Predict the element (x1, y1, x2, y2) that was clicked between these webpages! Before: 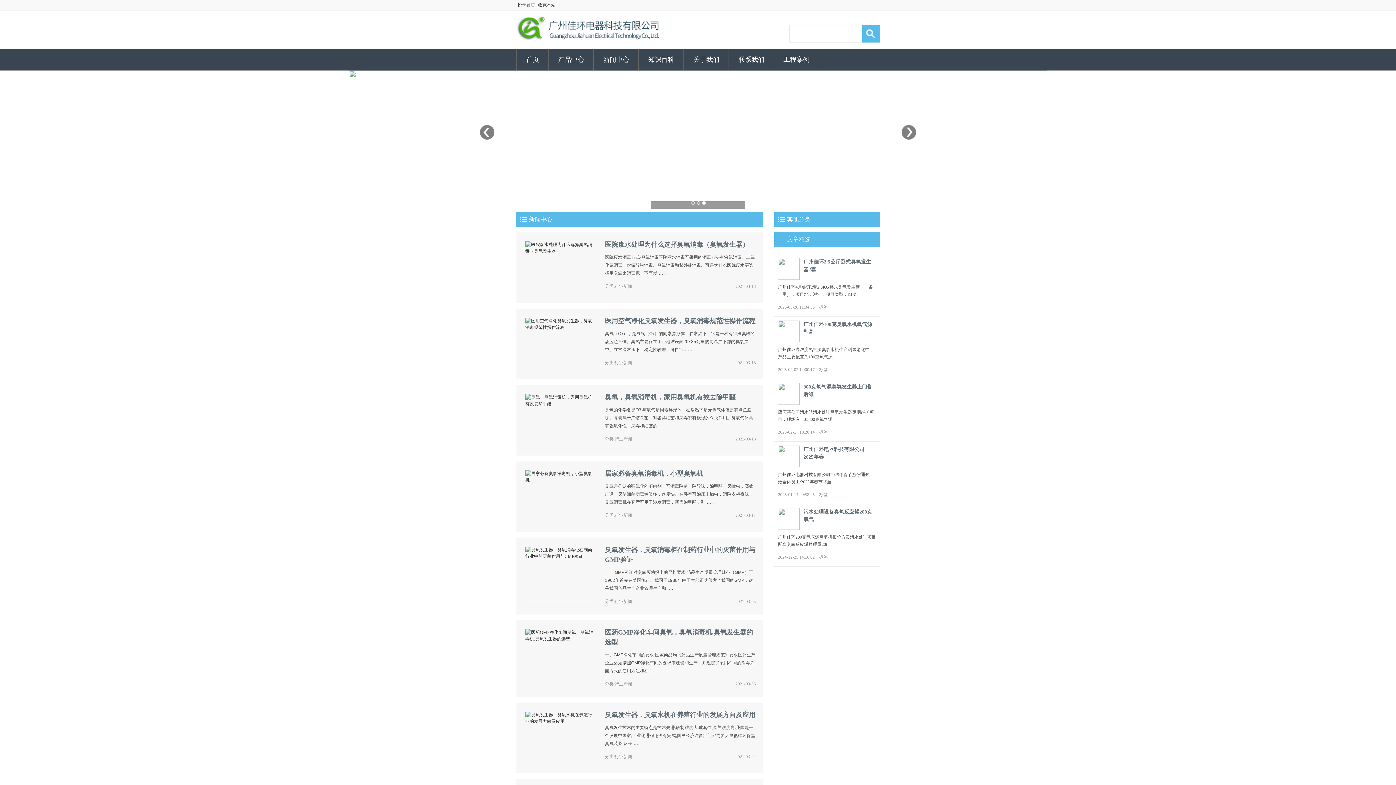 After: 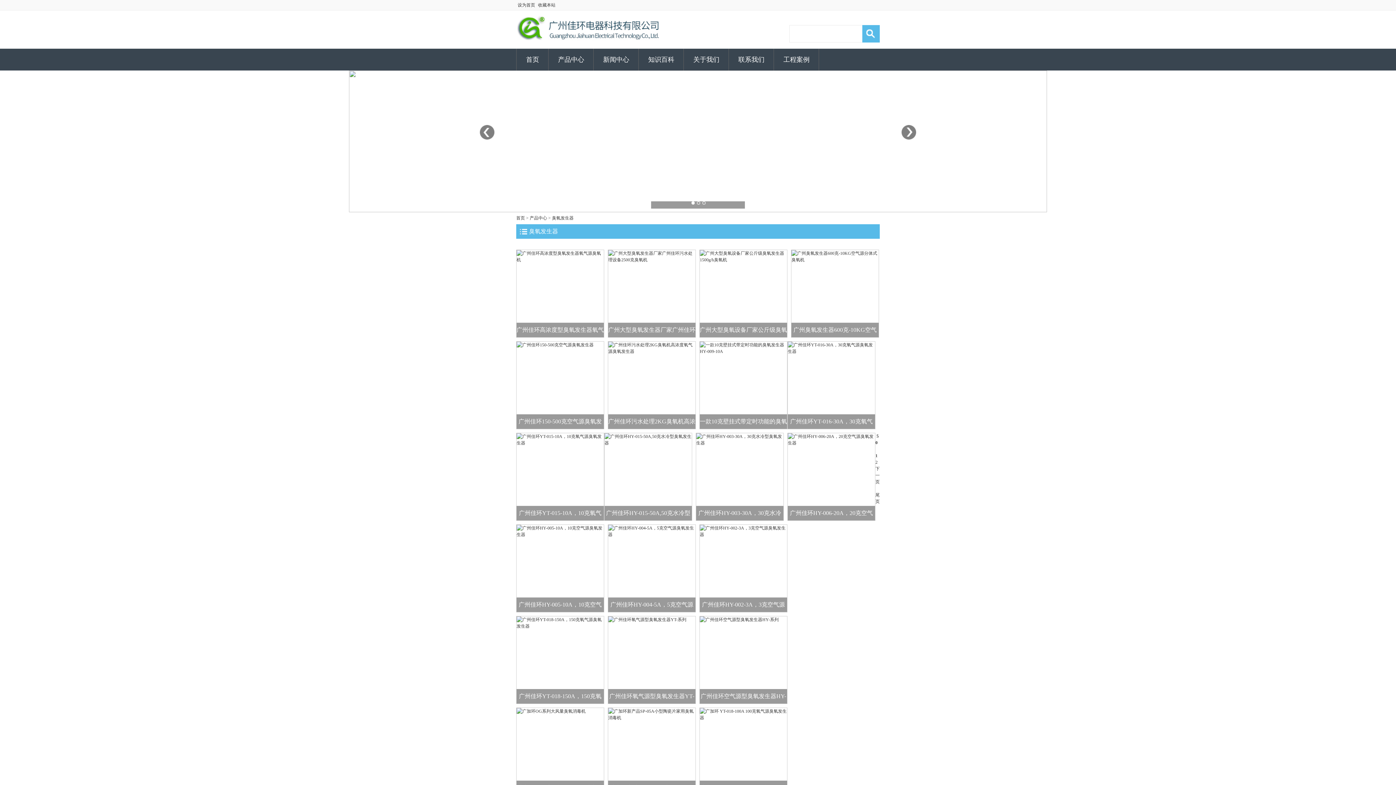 Action: bbox: (349, 208, 1047, 213) label: 
                    
                